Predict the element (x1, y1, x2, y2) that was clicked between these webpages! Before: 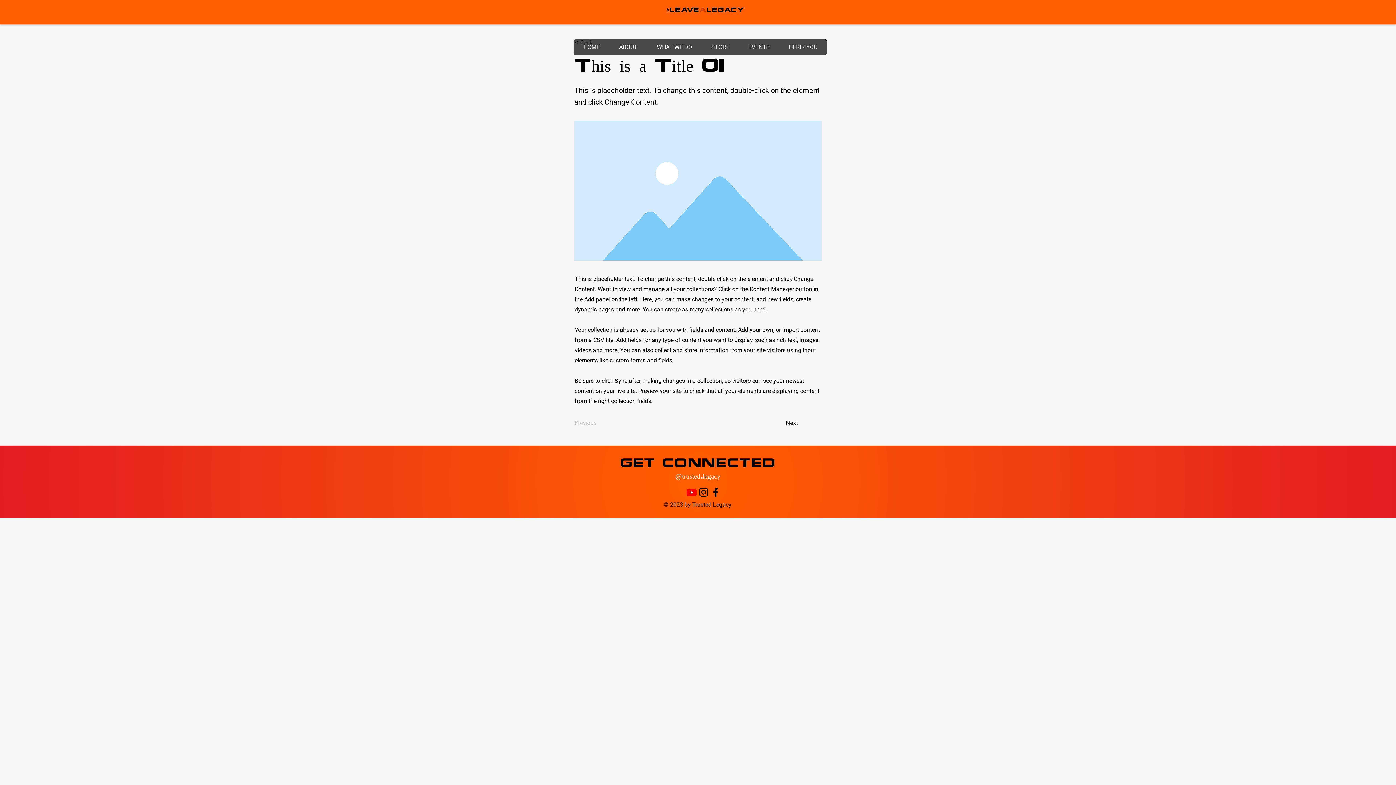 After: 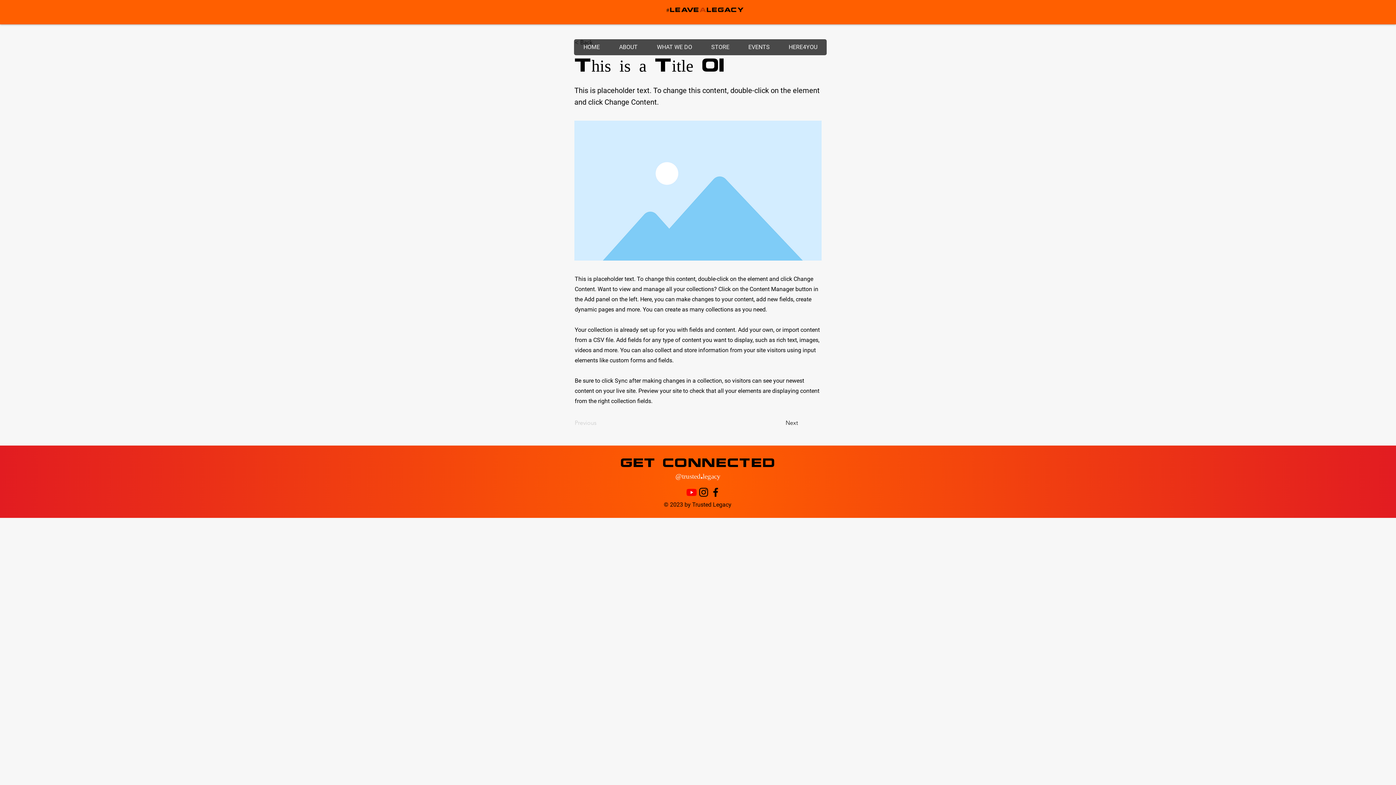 Action: label: Instagram bbox: (697, 486, 709, 498)